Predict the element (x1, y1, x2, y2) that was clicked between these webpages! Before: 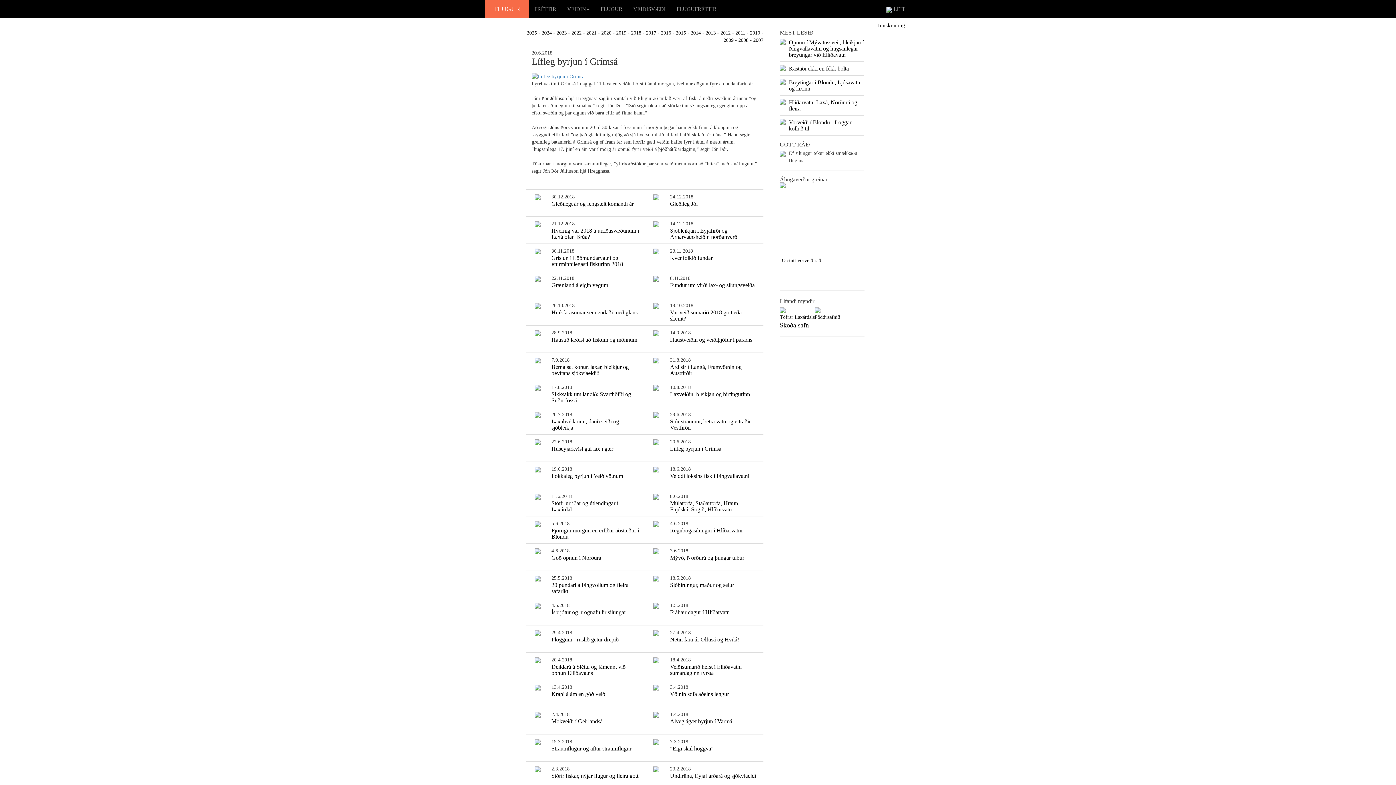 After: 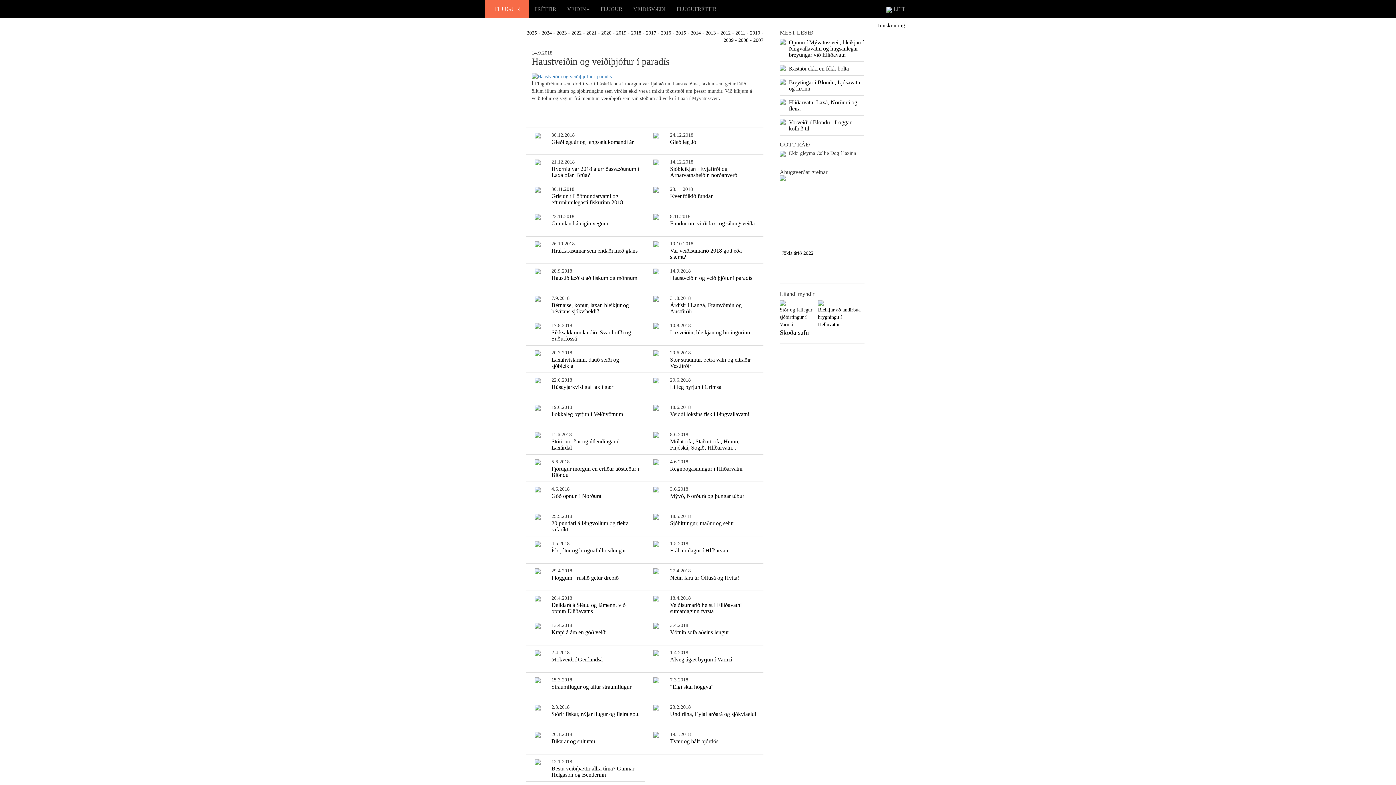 Action: label: Haustveiðin og veiðiþjófur í paradís bbox: (670, 336, 752, 343)